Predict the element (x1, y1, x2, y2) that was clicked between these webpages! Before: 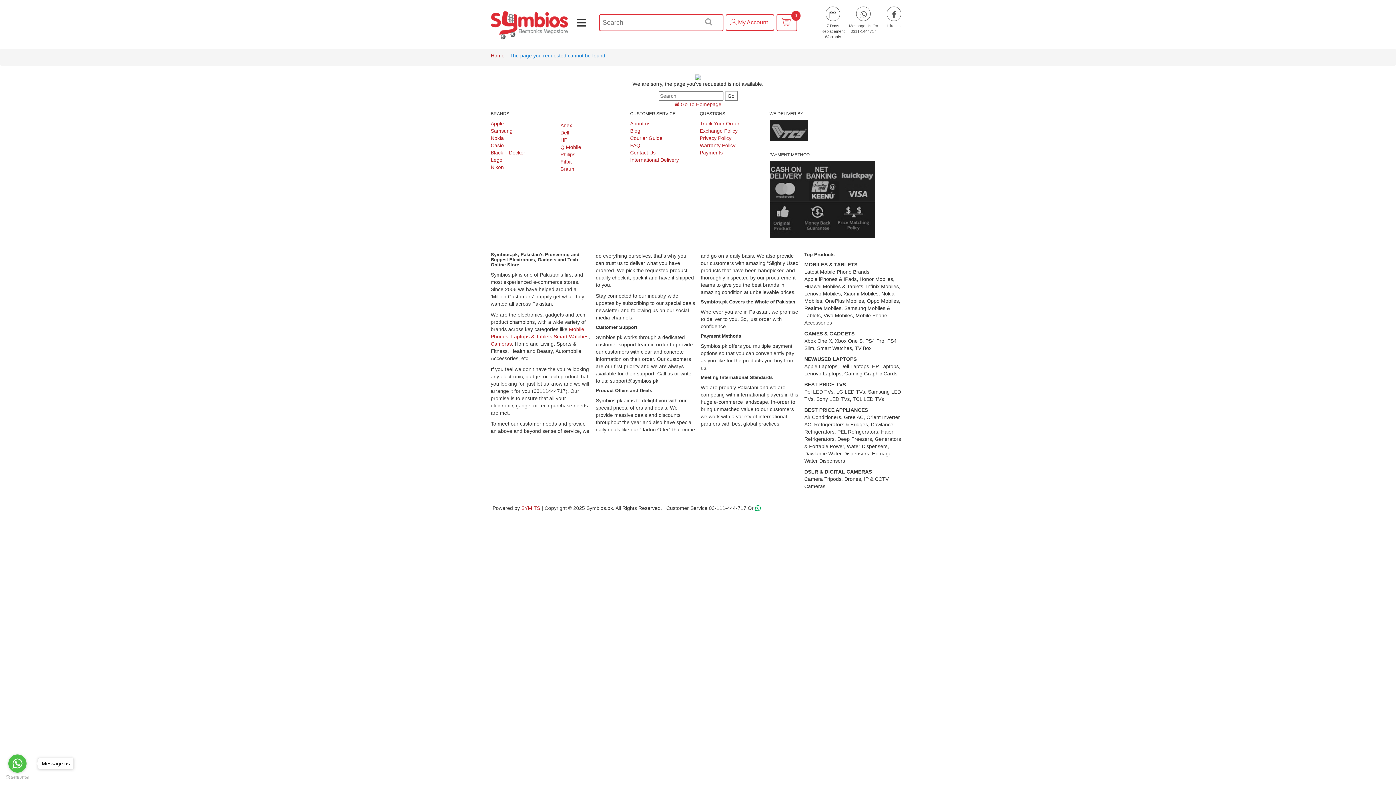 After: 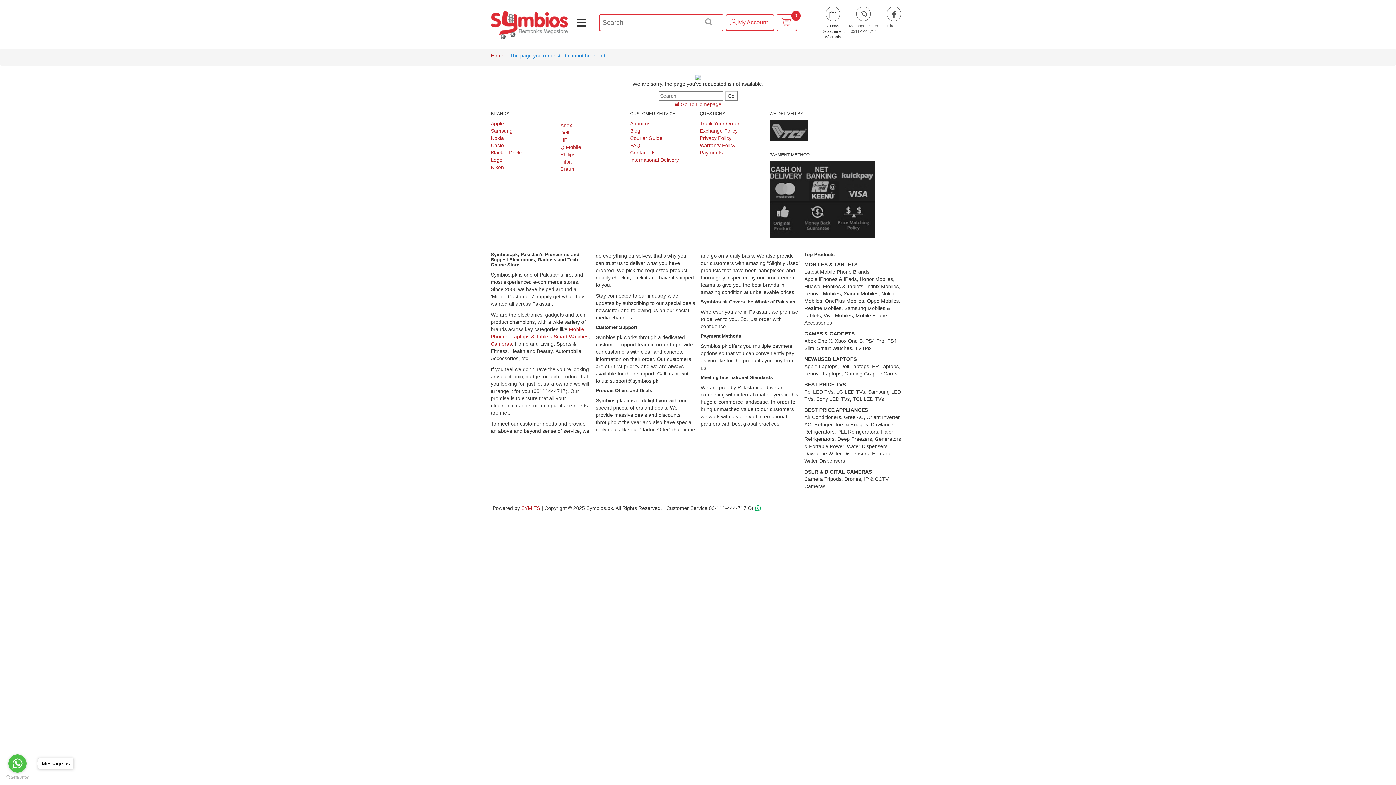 Action: label: Samsung bbox: (490, 128, 512, 133)